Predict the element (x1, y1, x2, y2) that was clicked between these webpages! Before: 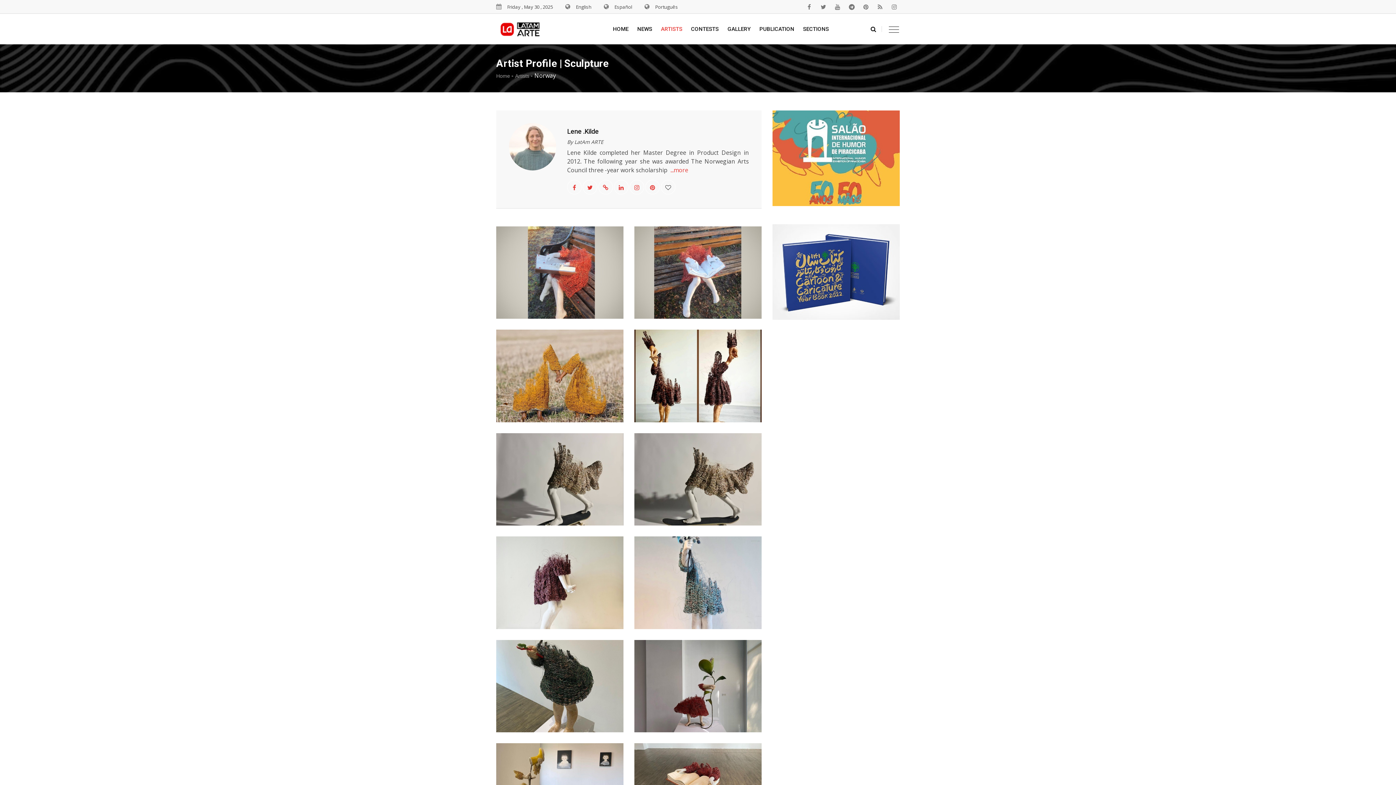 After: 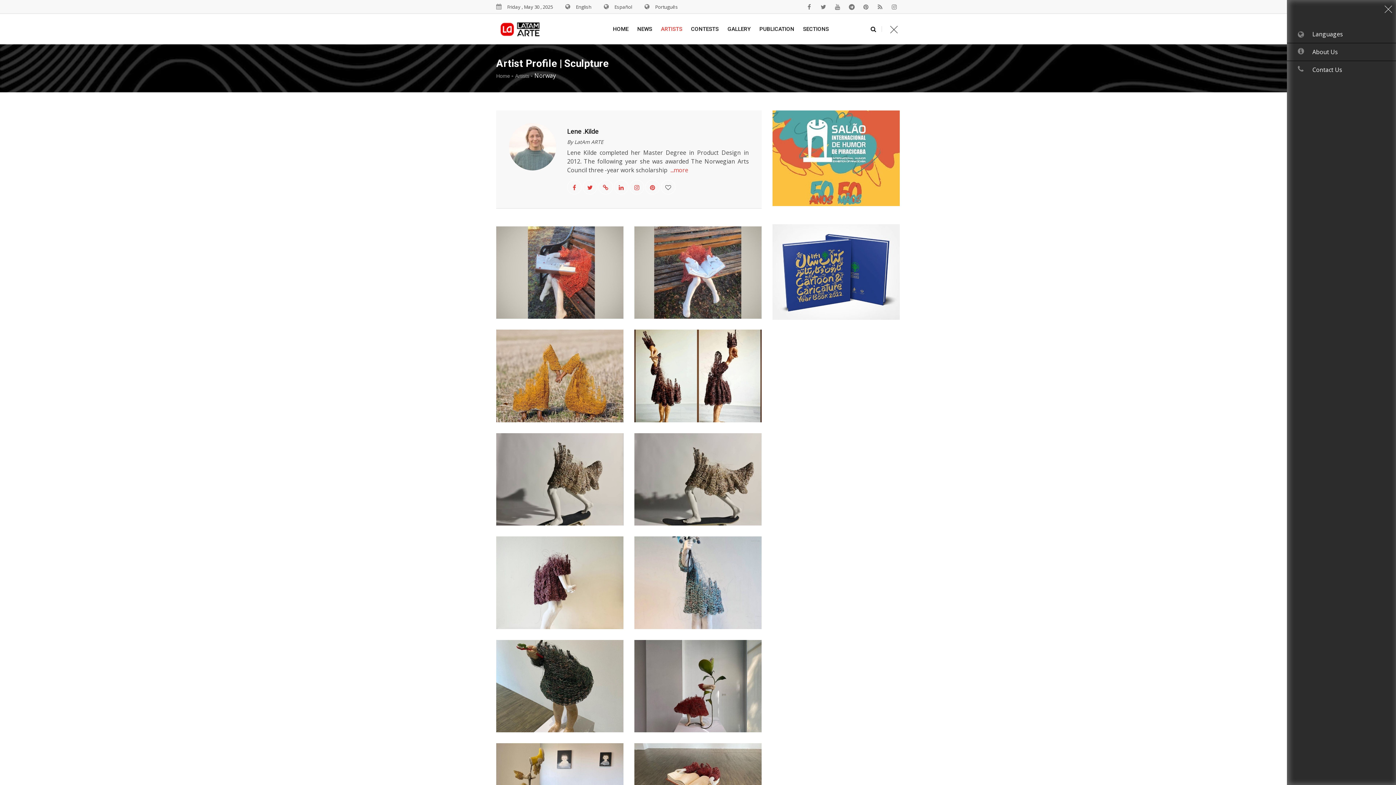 Action: bbox: (889, 24, 899, 34)